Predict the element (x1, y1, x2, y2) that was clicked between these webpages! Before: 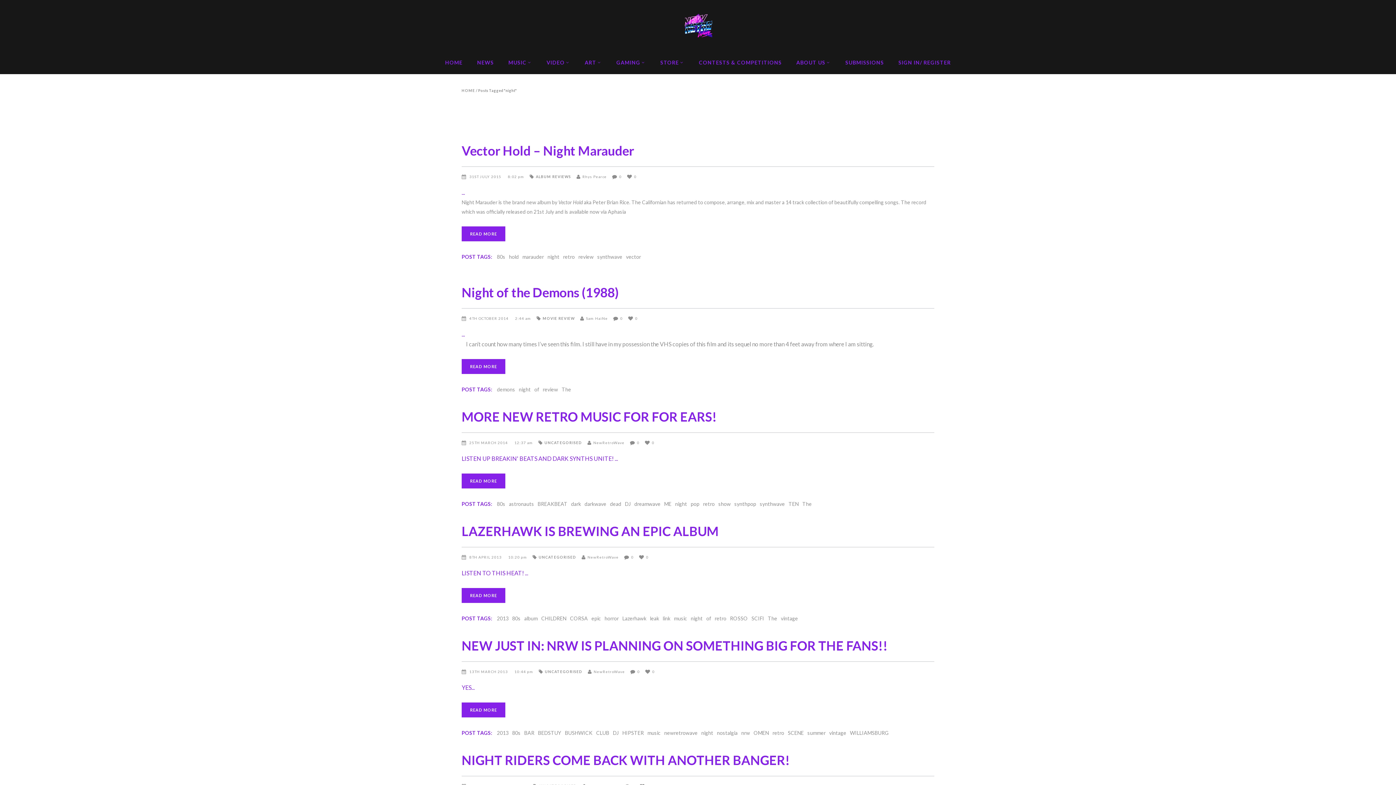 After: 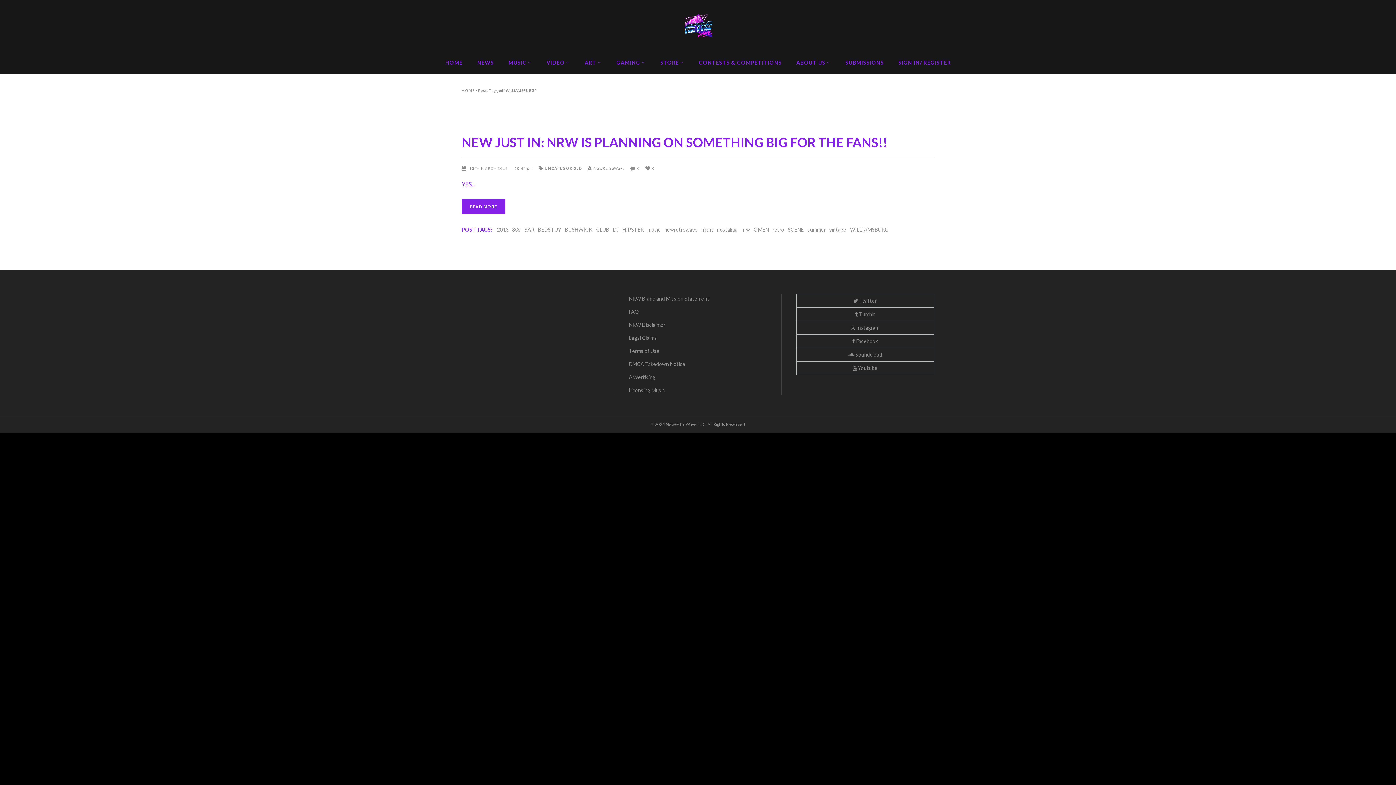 Action: bbox: (850, 729, 889, 737) label: WILLIAMSBURG